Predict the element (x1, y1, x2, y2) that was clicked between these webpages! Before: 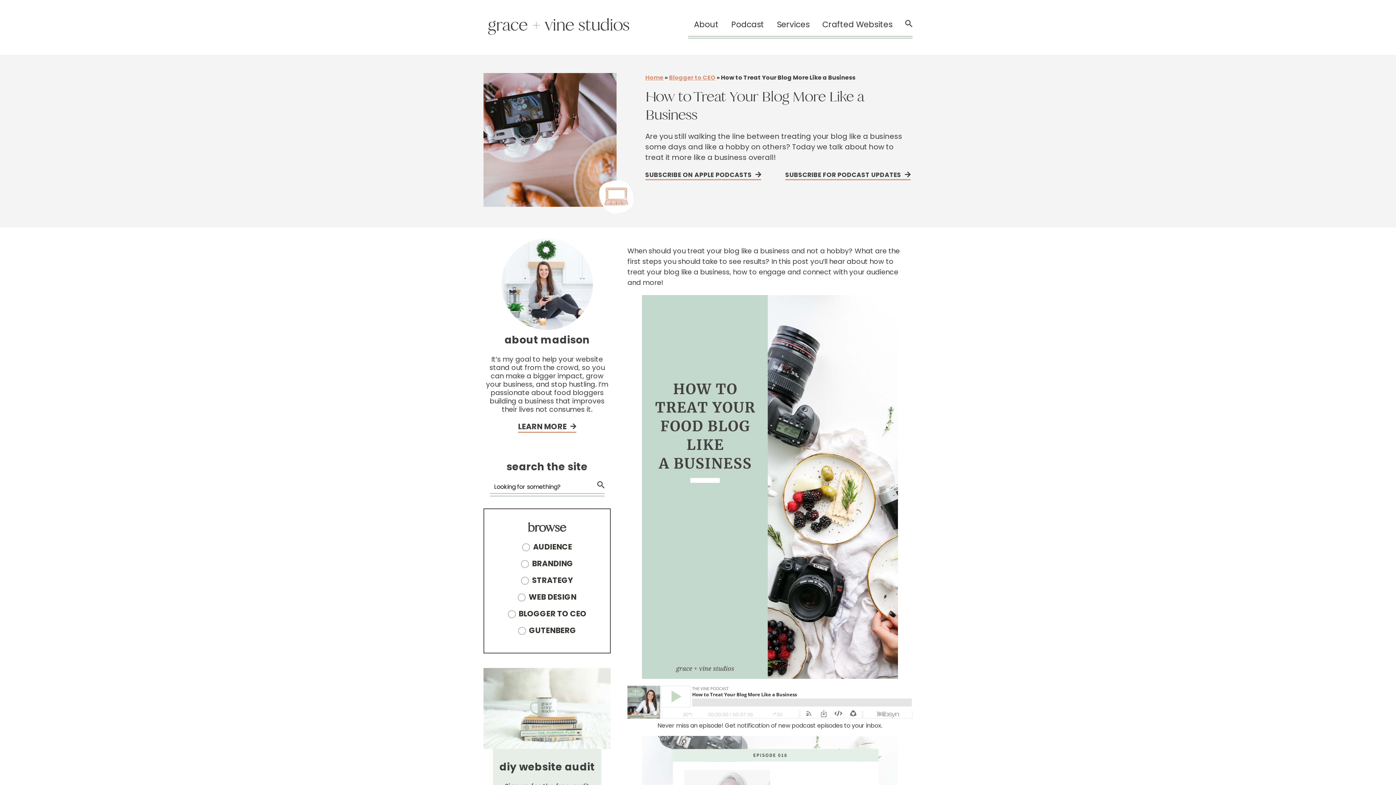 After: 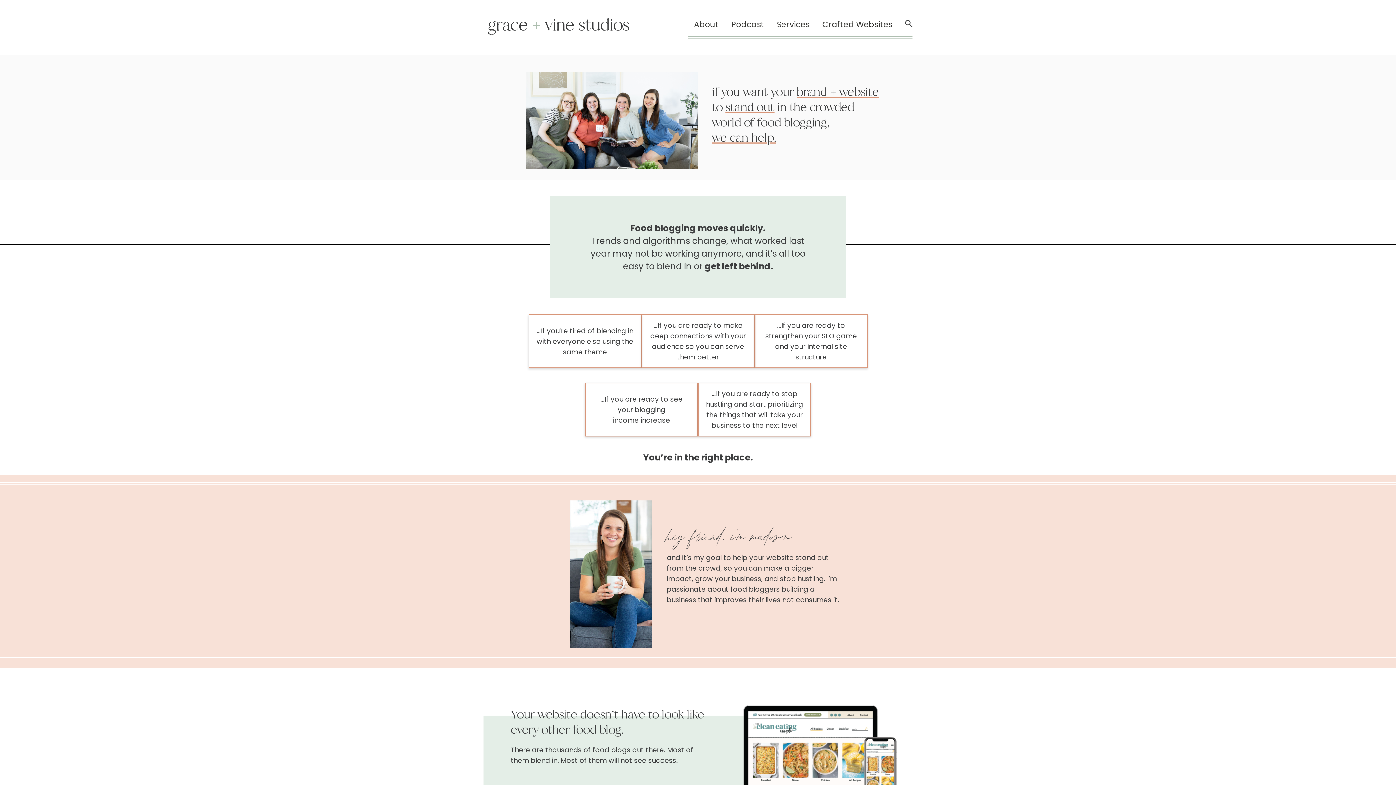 Action: label: About bbox: (694, 18, 718, 30)